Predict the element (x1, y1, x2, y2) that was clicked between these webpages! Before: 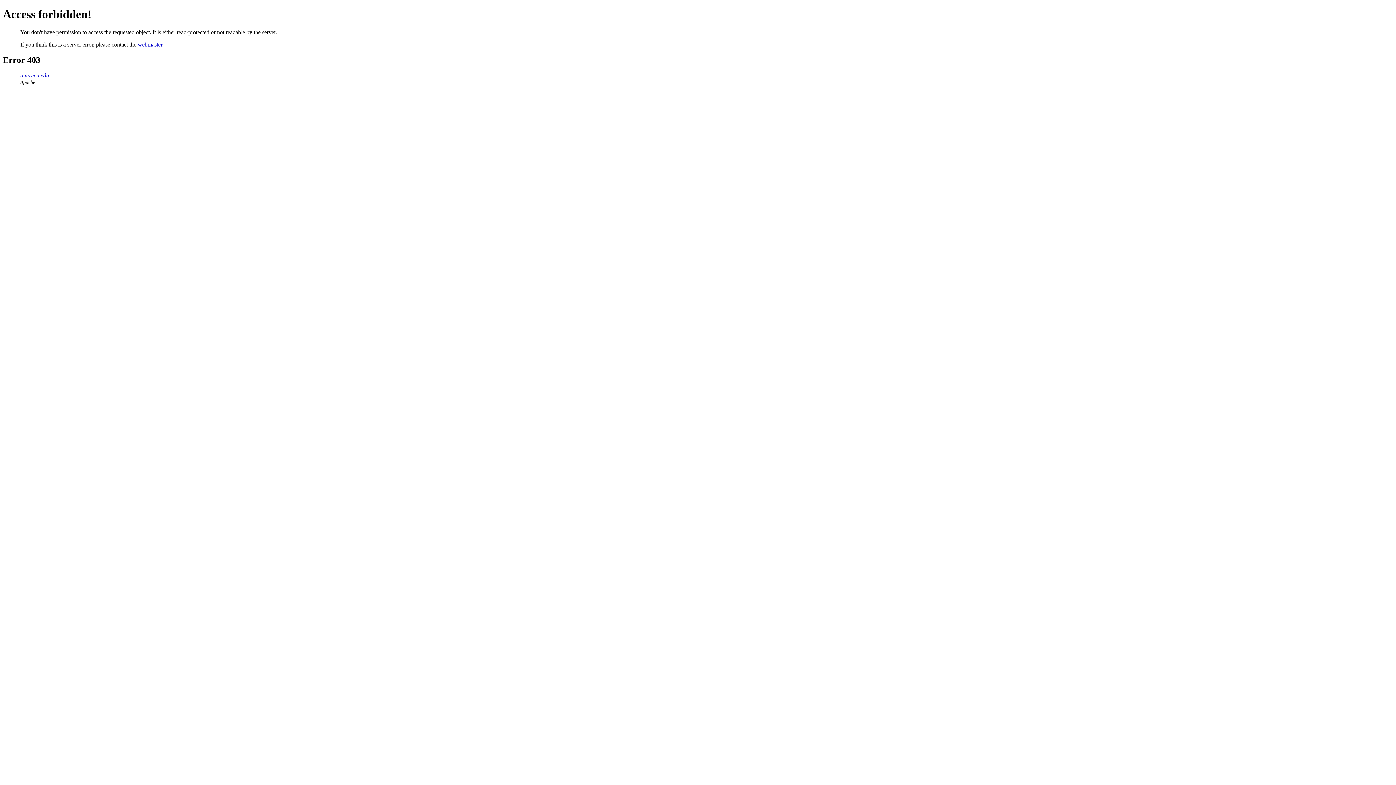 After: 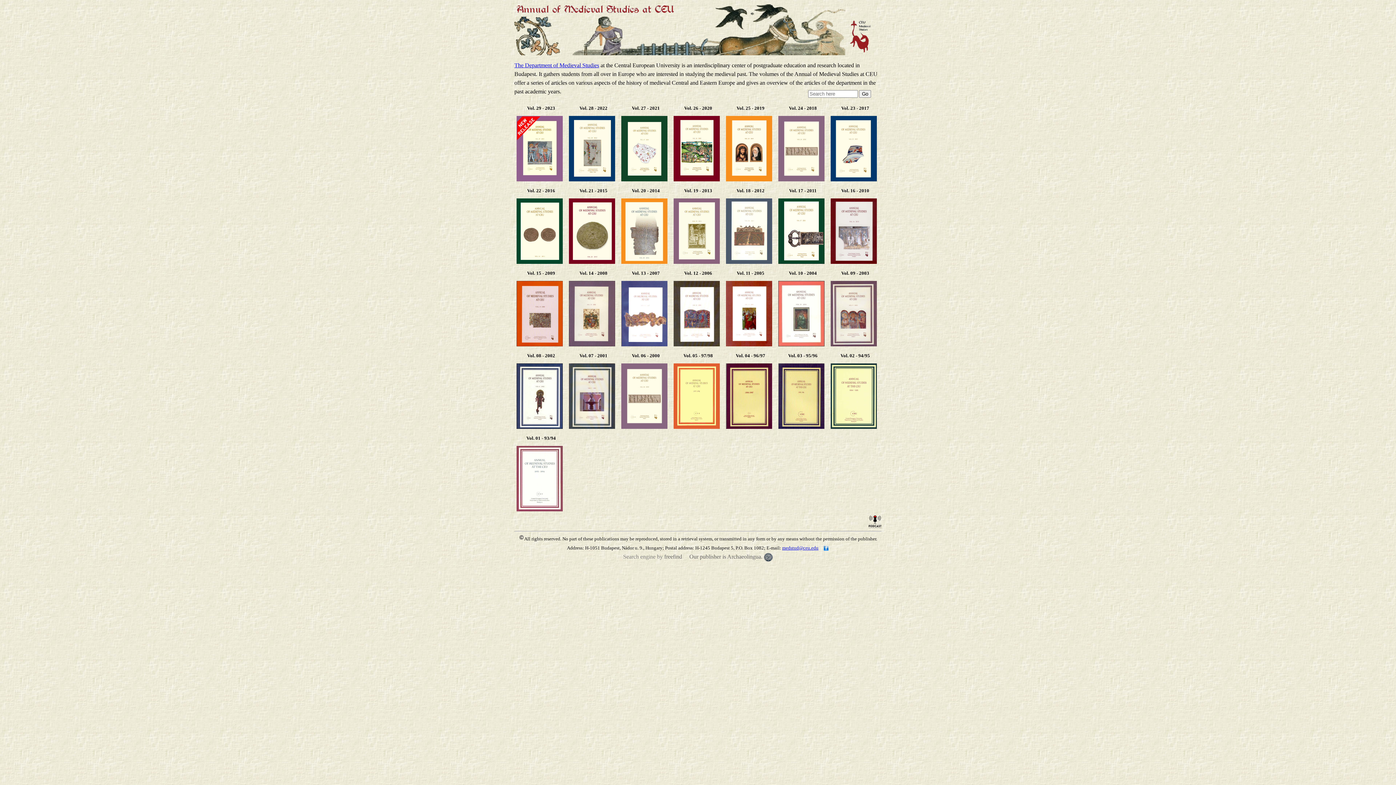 Action: bbox: (20, 72, 49, 78) label: ams.ceu.edu